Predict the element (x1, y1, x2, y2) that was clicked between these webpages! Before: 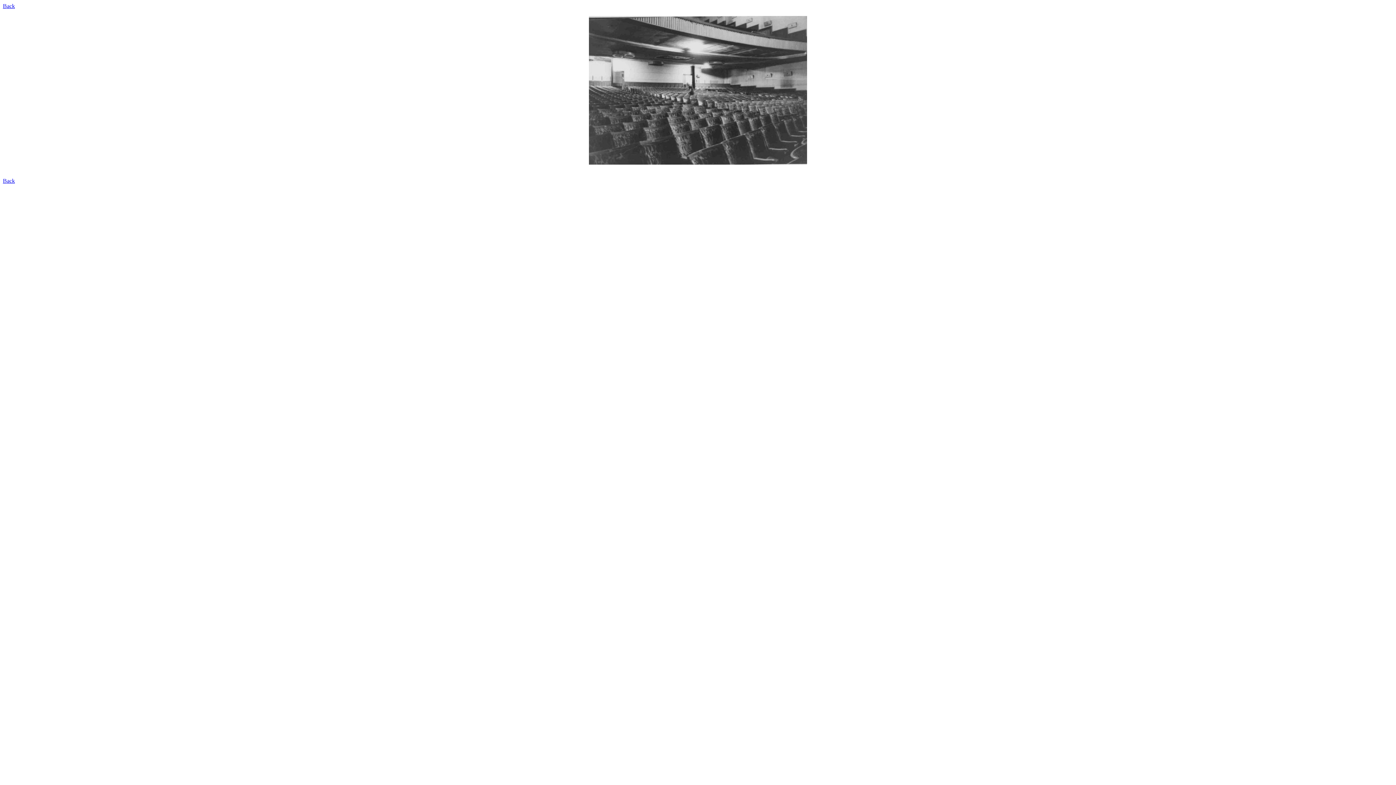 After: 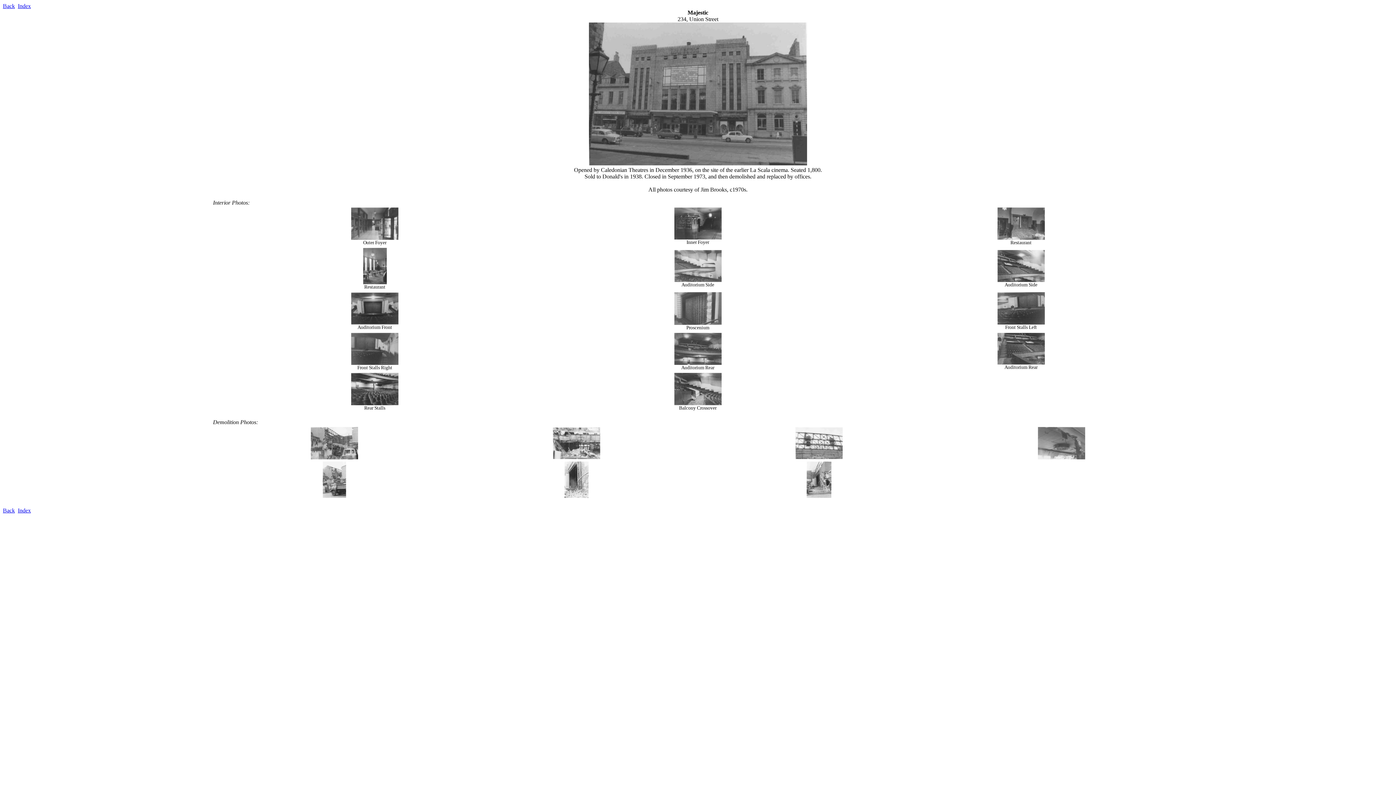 Action: bbox: (2, 2, 14, 9) label: Back